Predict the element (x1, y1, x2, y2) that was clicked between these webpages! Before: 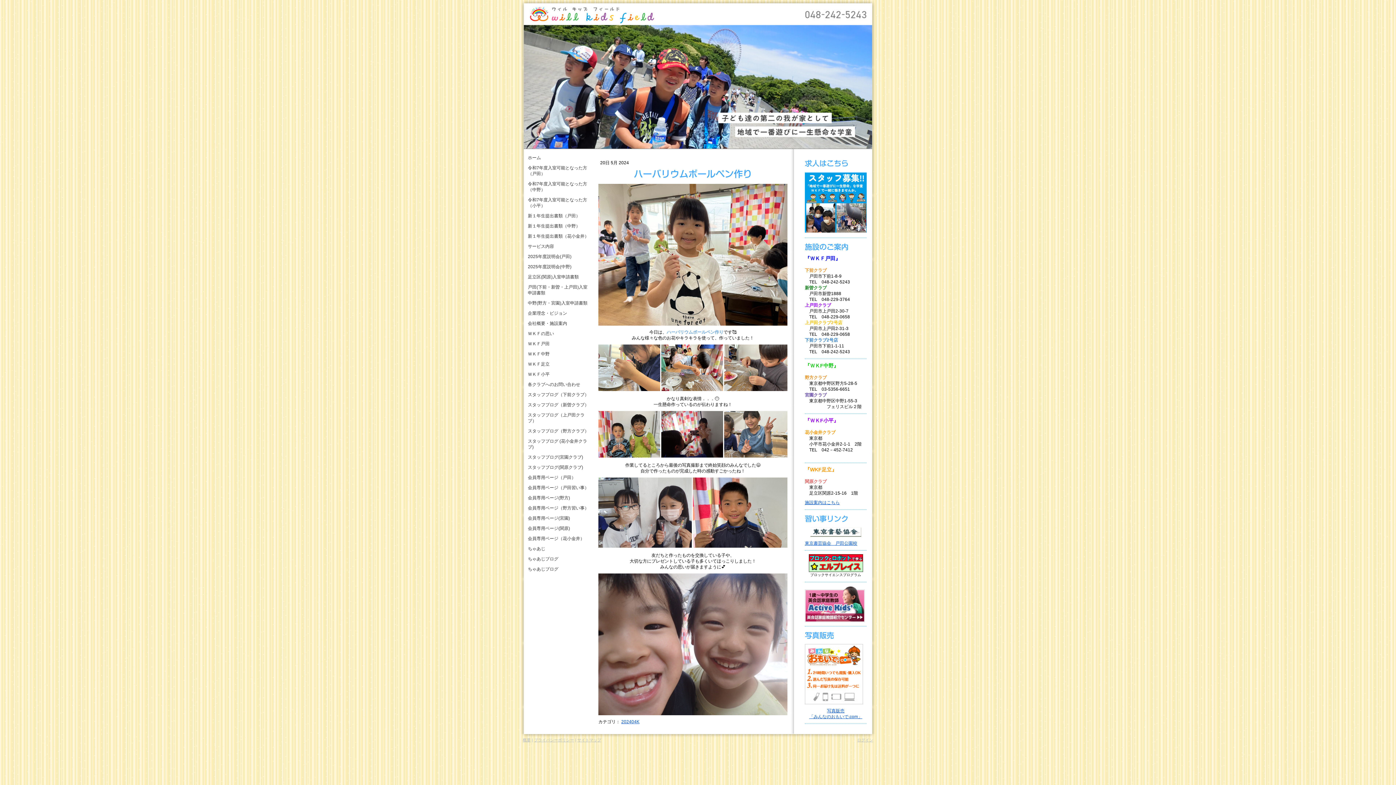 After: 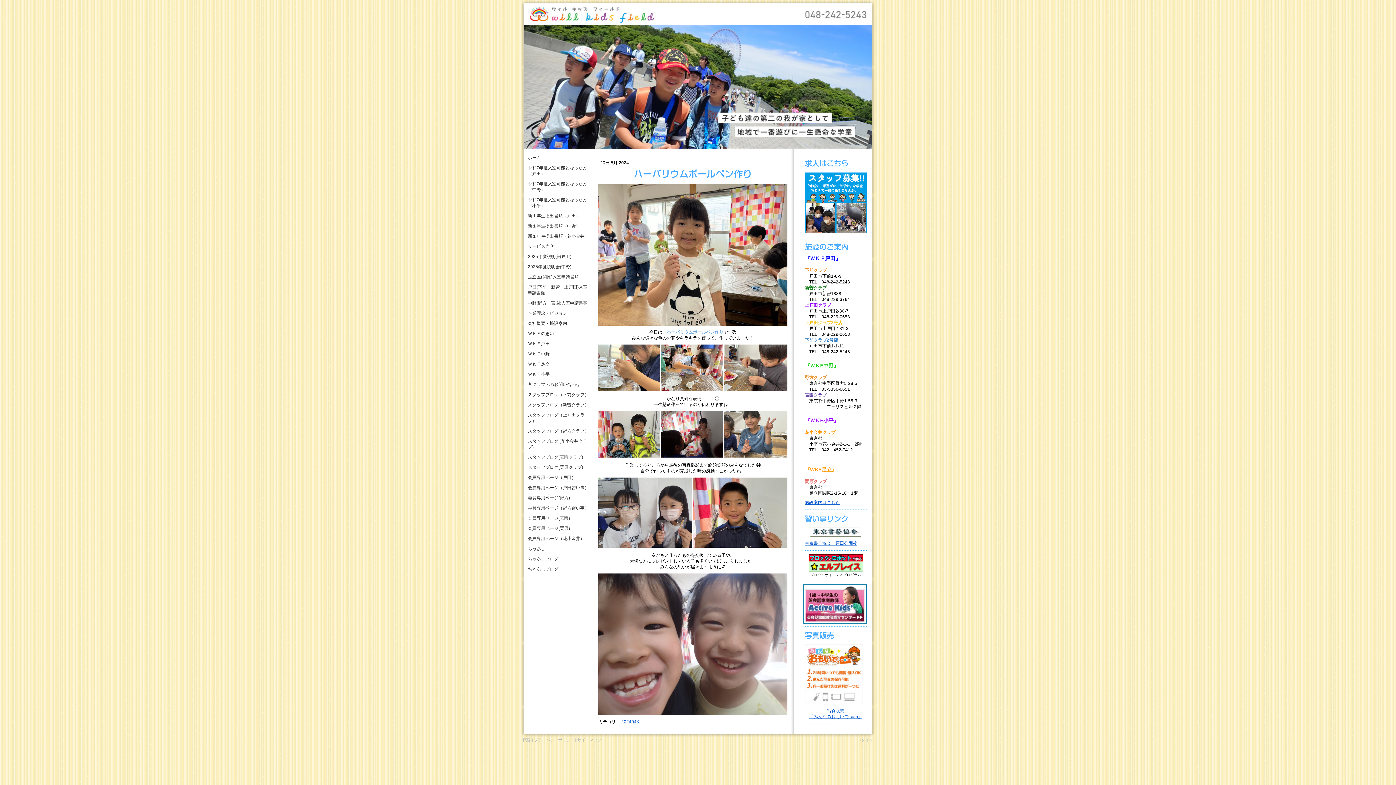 Action: bbox: (805, 586, 865, 591)